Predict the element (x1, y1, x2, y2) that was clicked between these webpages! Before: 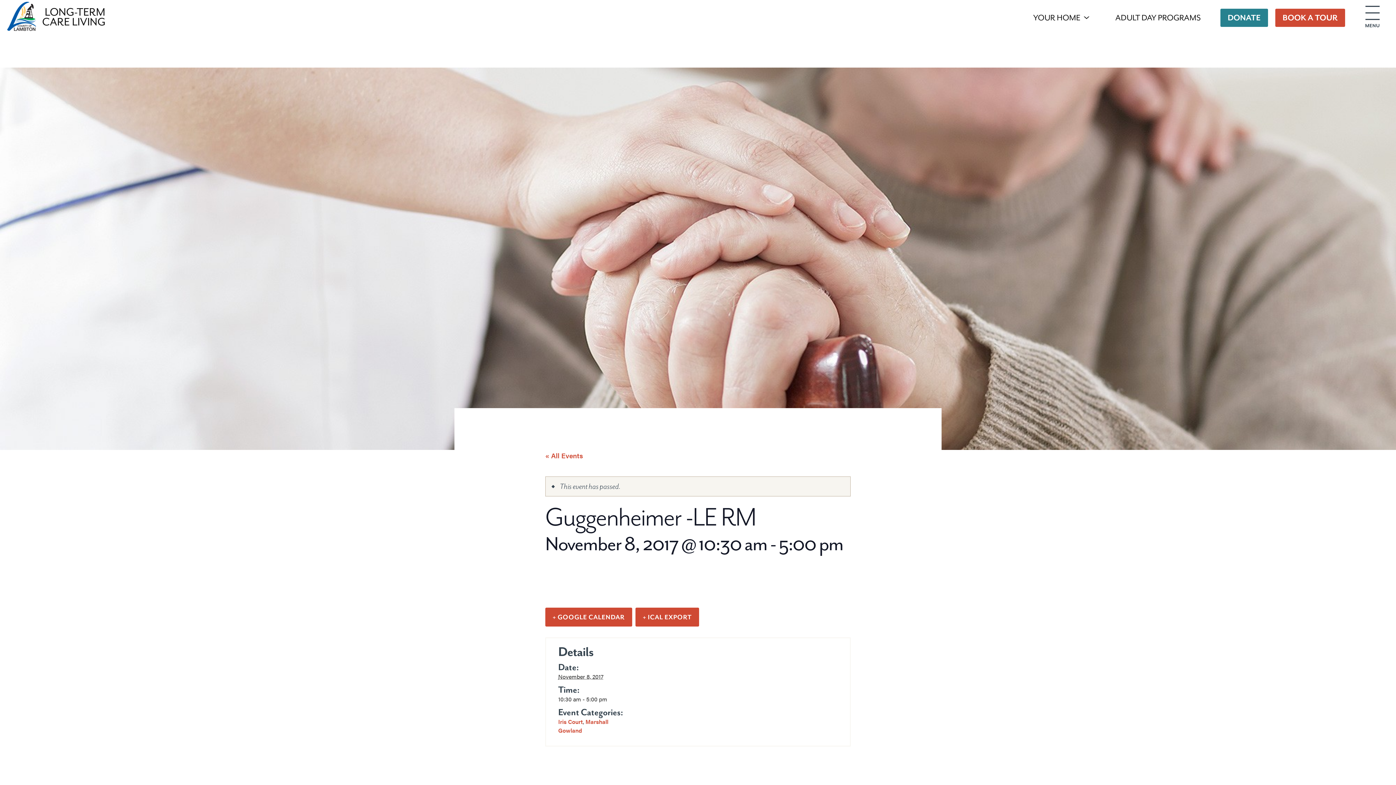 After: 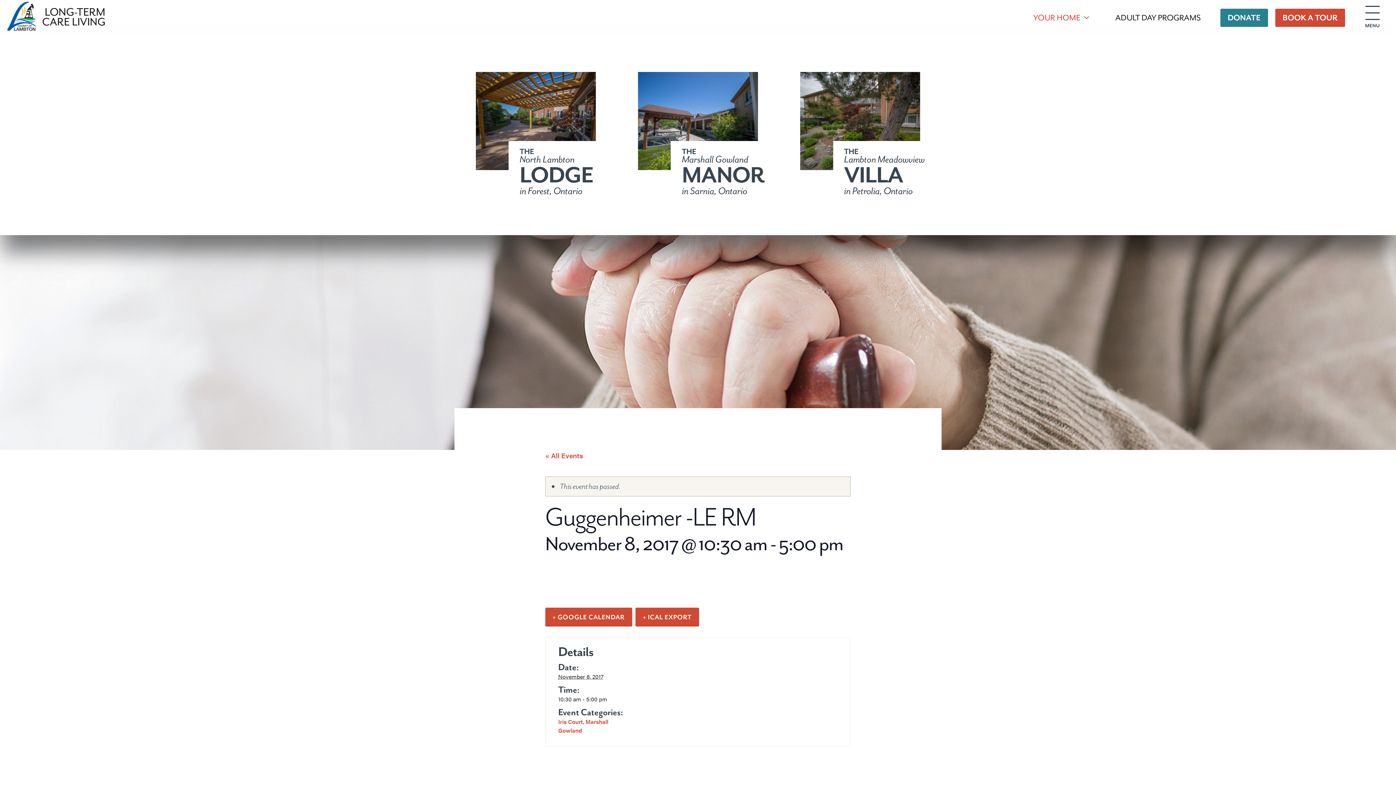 Action: label: YOUR HOME bbox: (1021, 0, 1102, 33)